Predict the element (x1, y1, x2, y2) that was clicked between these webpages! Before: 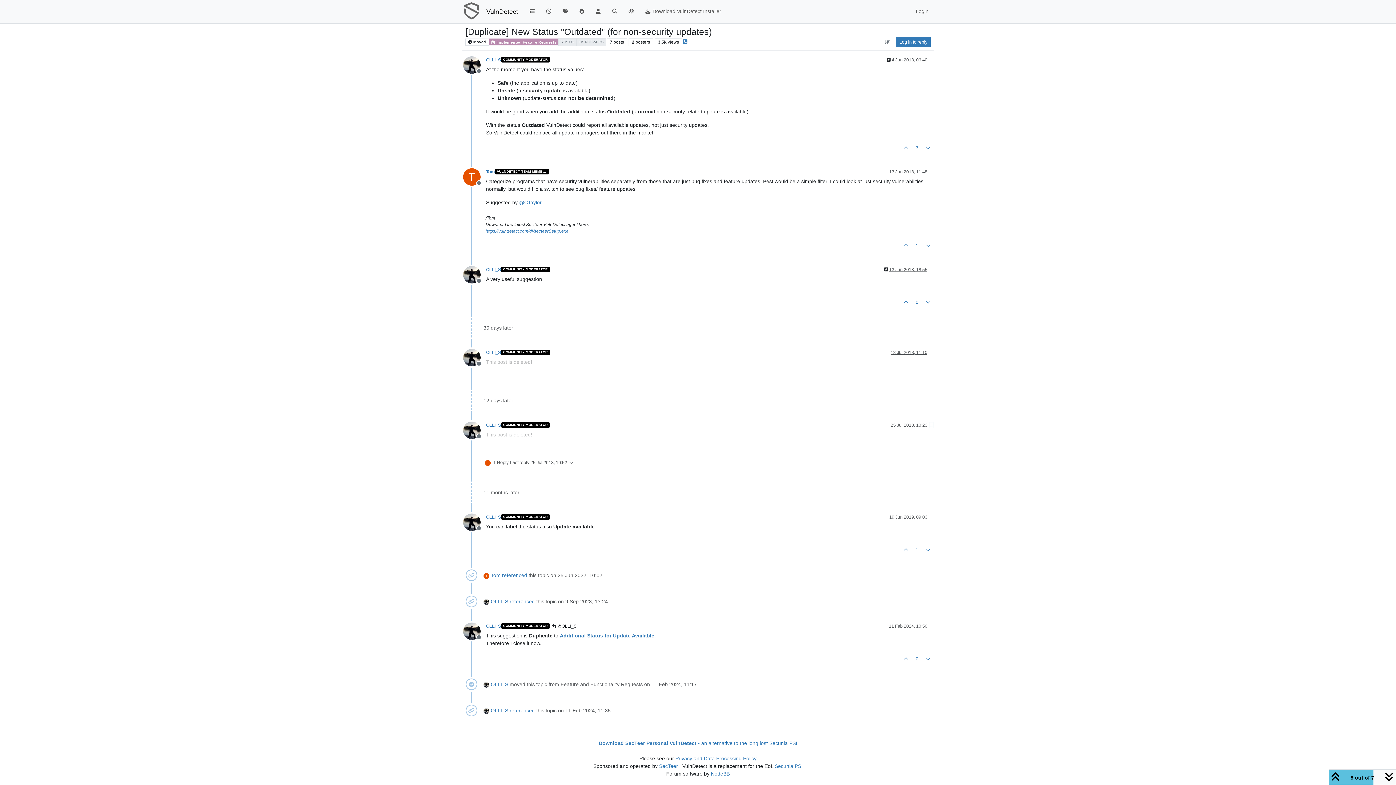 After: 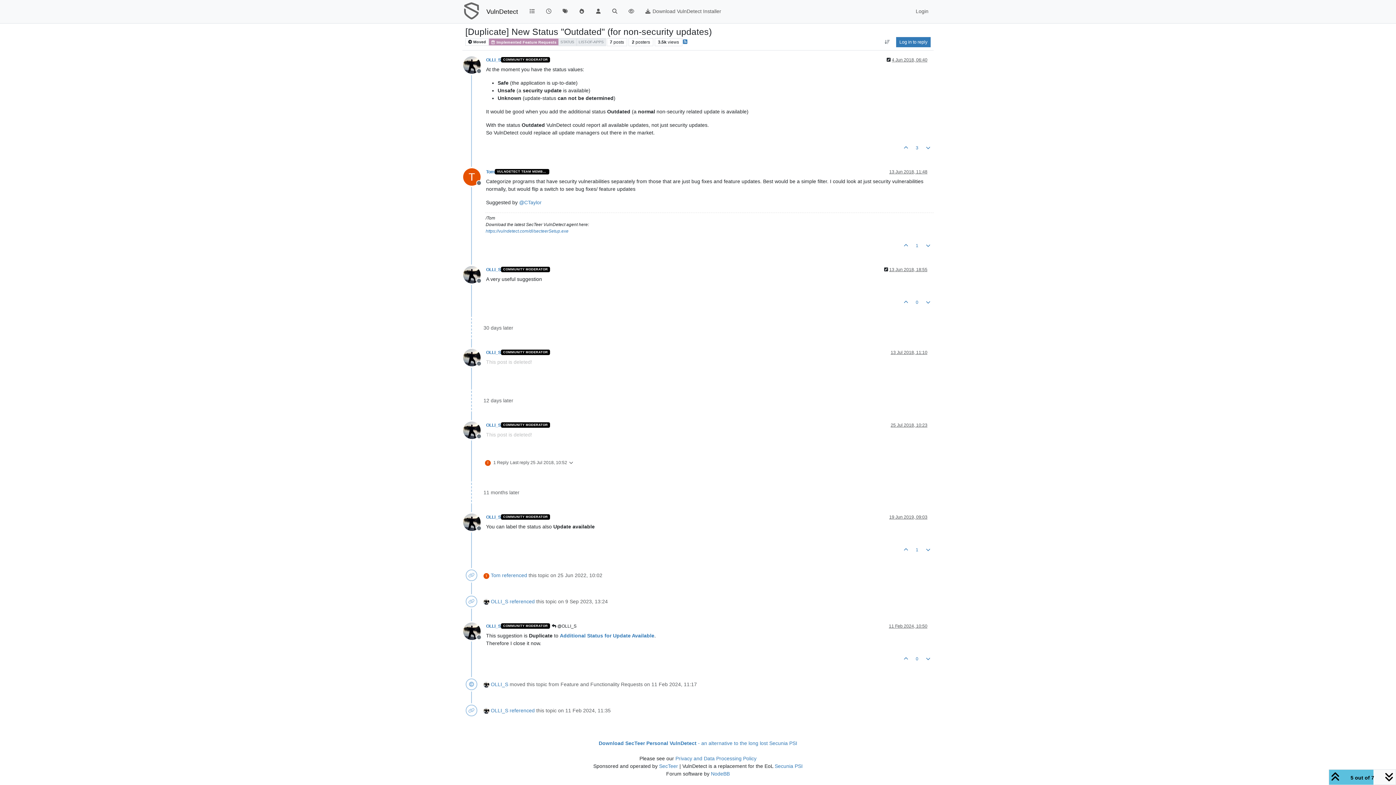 Action: label: Offline bbox: (463, 628, 486, 633)